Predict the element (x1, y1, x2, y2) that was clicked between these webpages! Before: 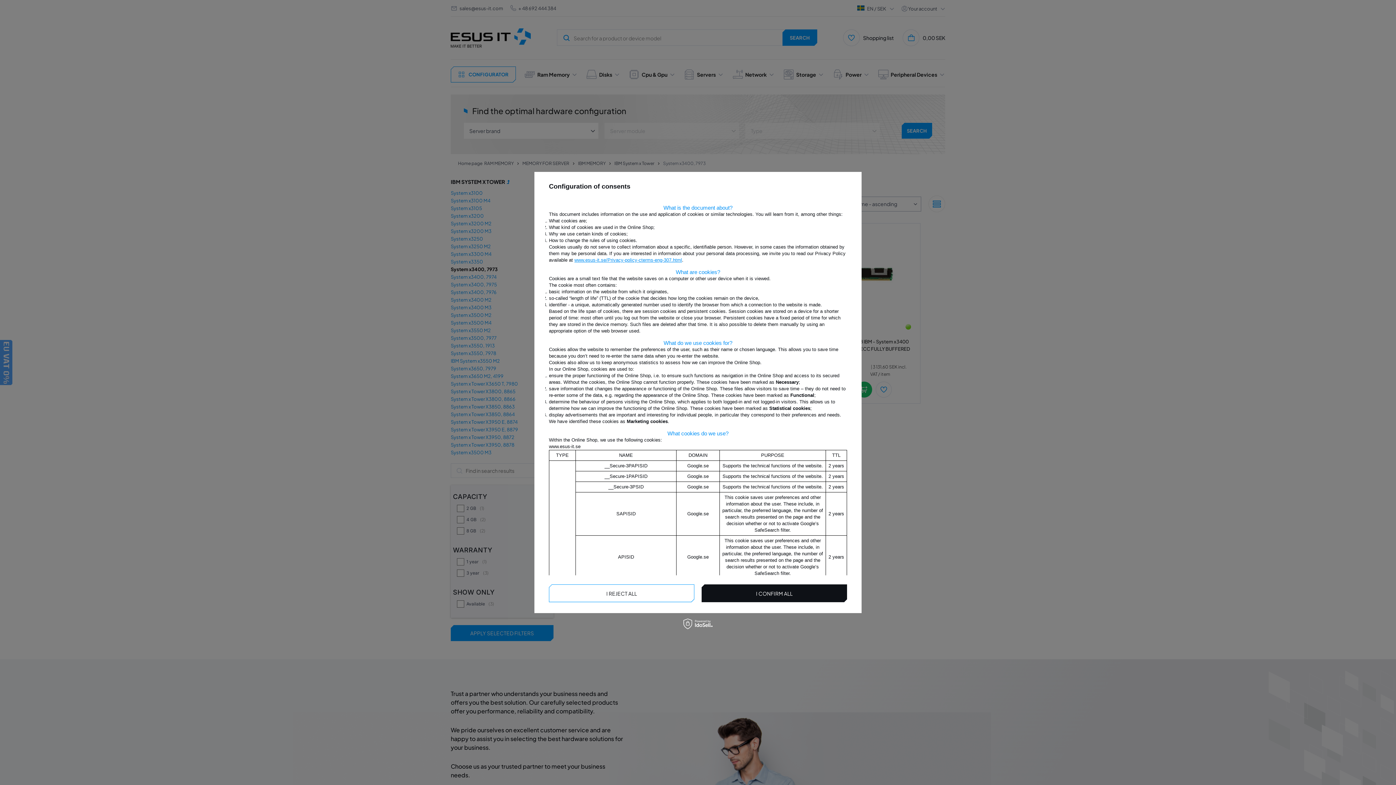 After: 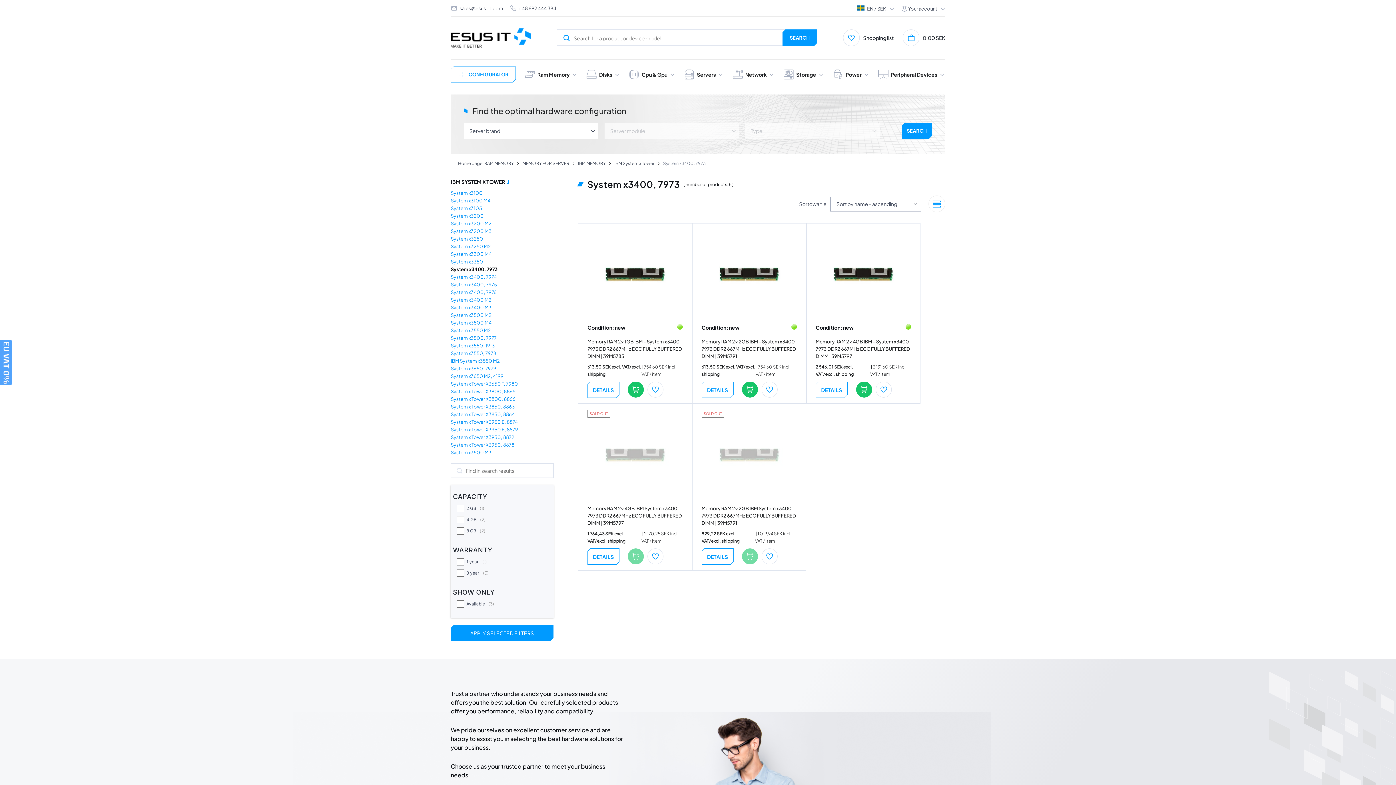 Action: label: I CONFIRM ALL bbox: (701, 584, 847, 602)